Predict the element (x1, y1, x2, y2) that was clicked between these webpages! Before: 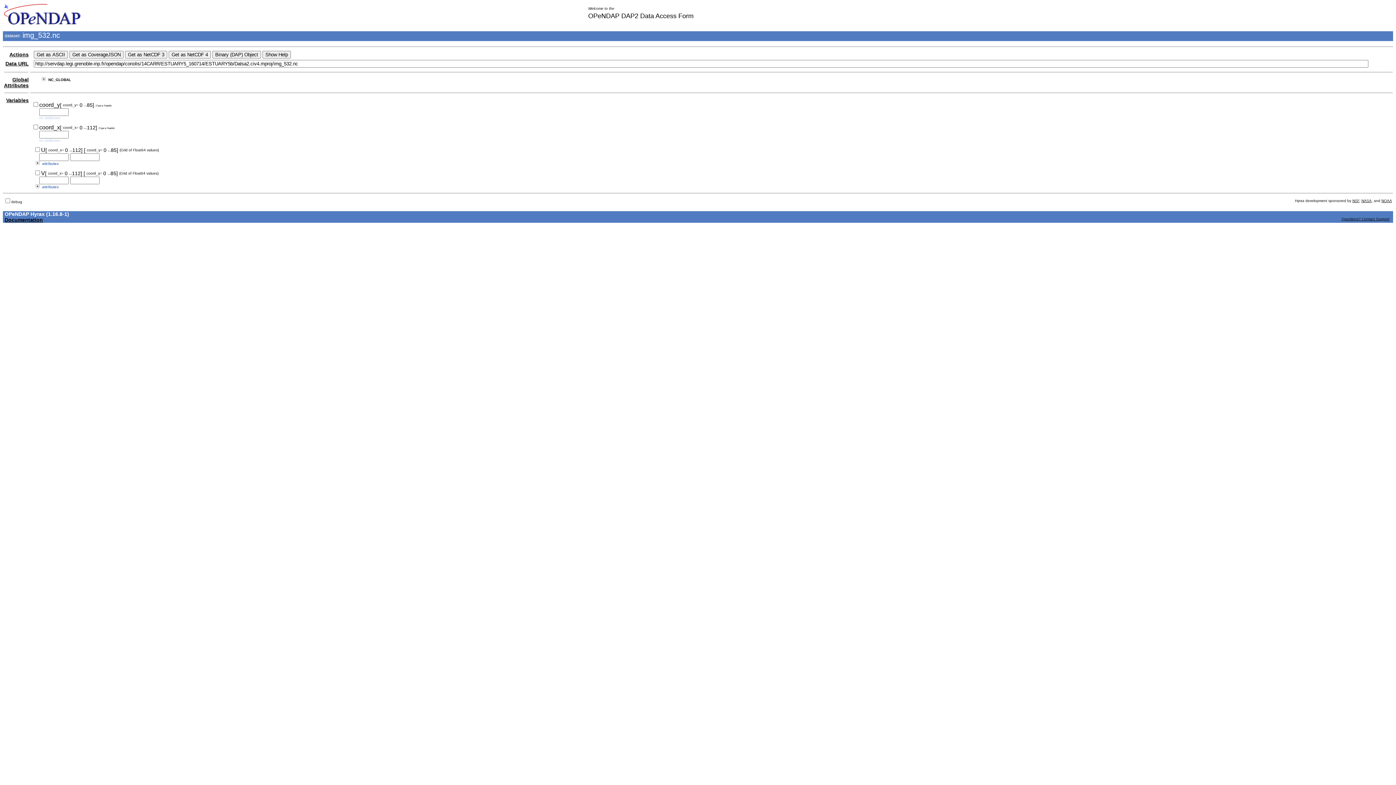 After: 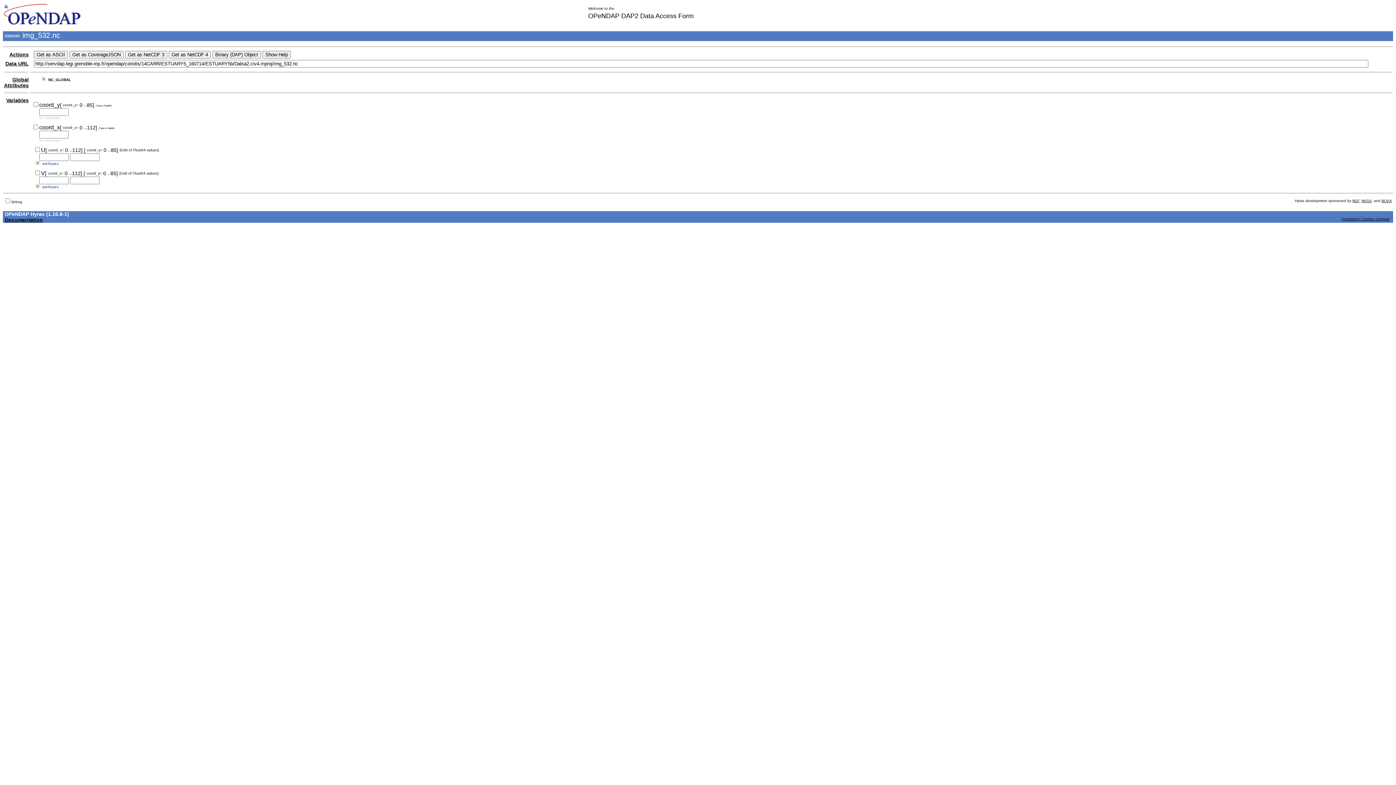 Action: label: Questions? Contact Support bbox: (1341, 217, 1389, 221)